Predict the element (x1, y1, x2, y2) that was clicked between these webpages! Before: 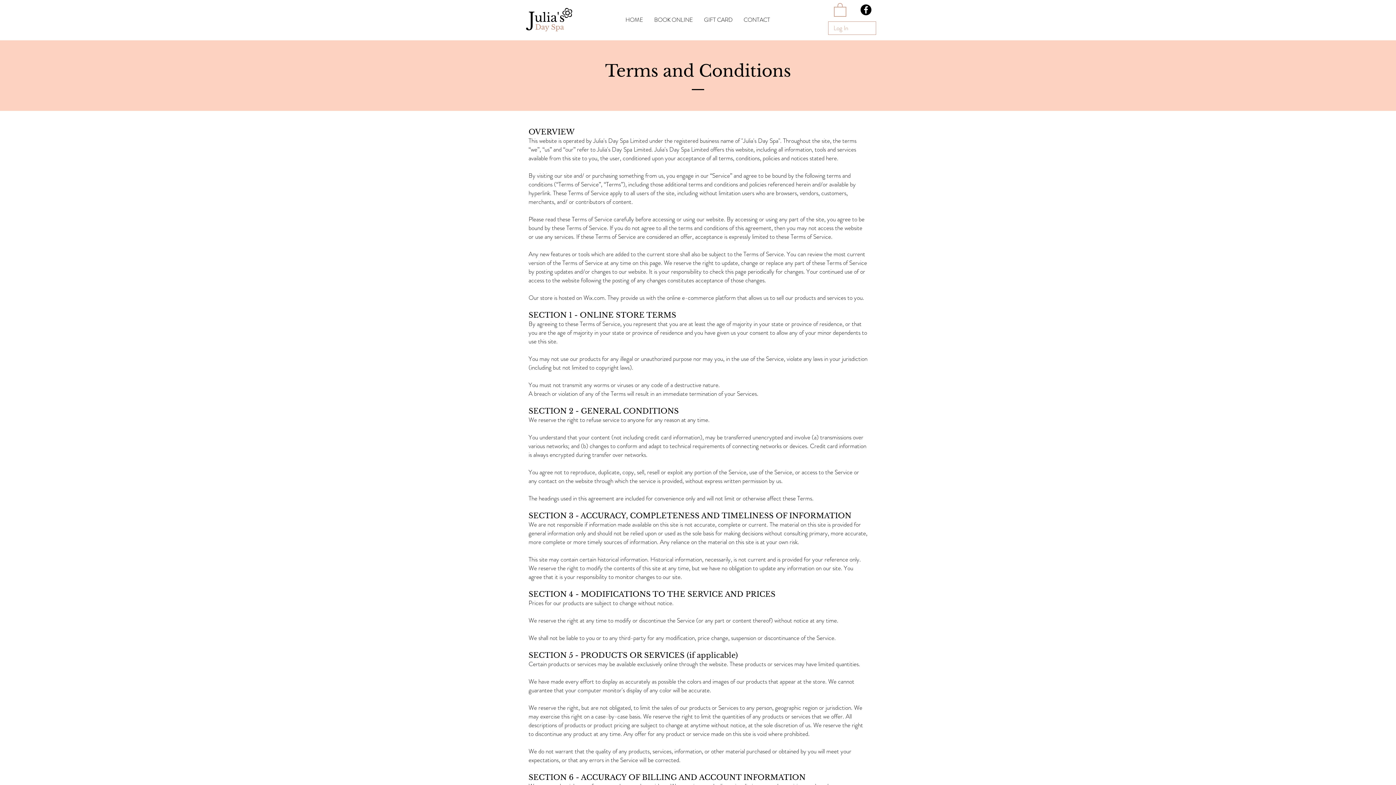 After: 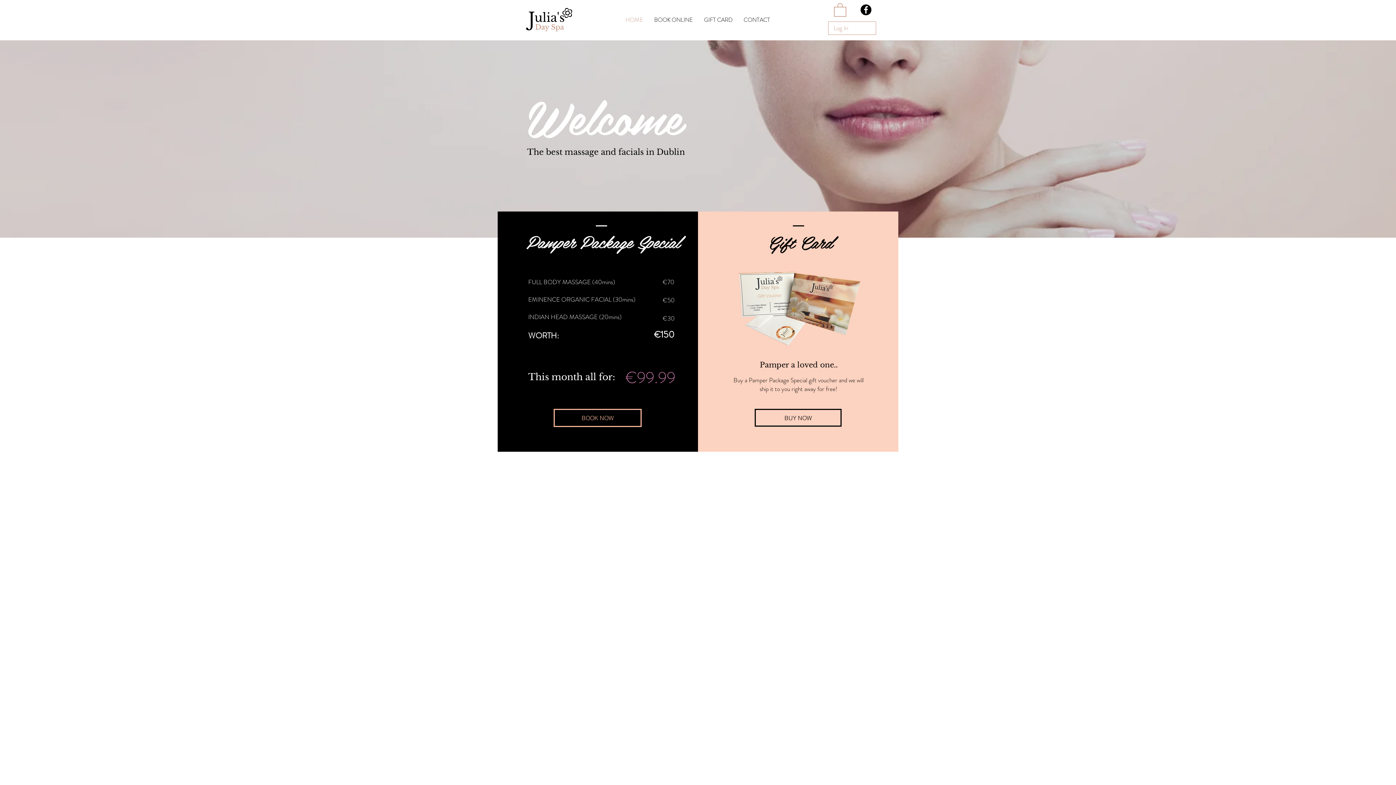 Action: label: CONTACT bbox: (738, 14, 775, 25)